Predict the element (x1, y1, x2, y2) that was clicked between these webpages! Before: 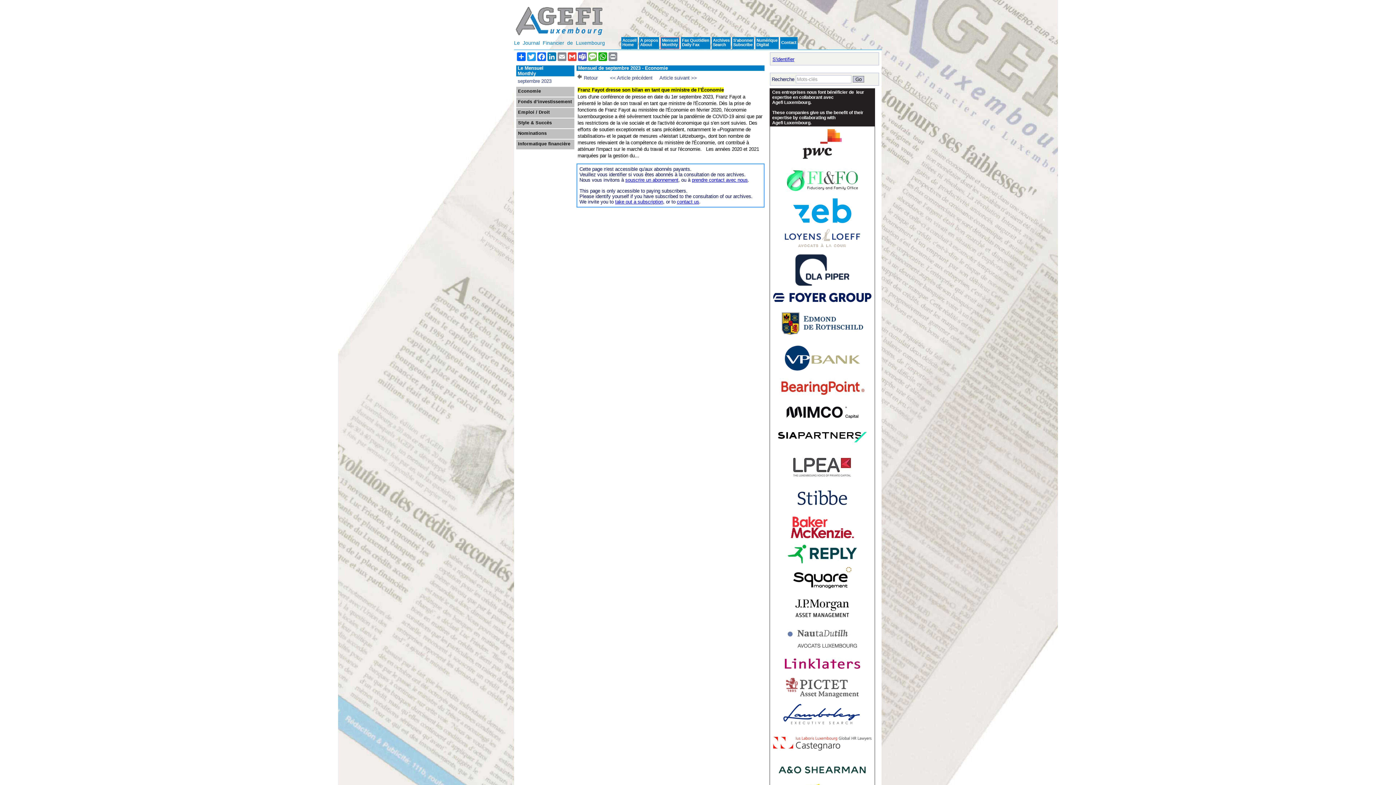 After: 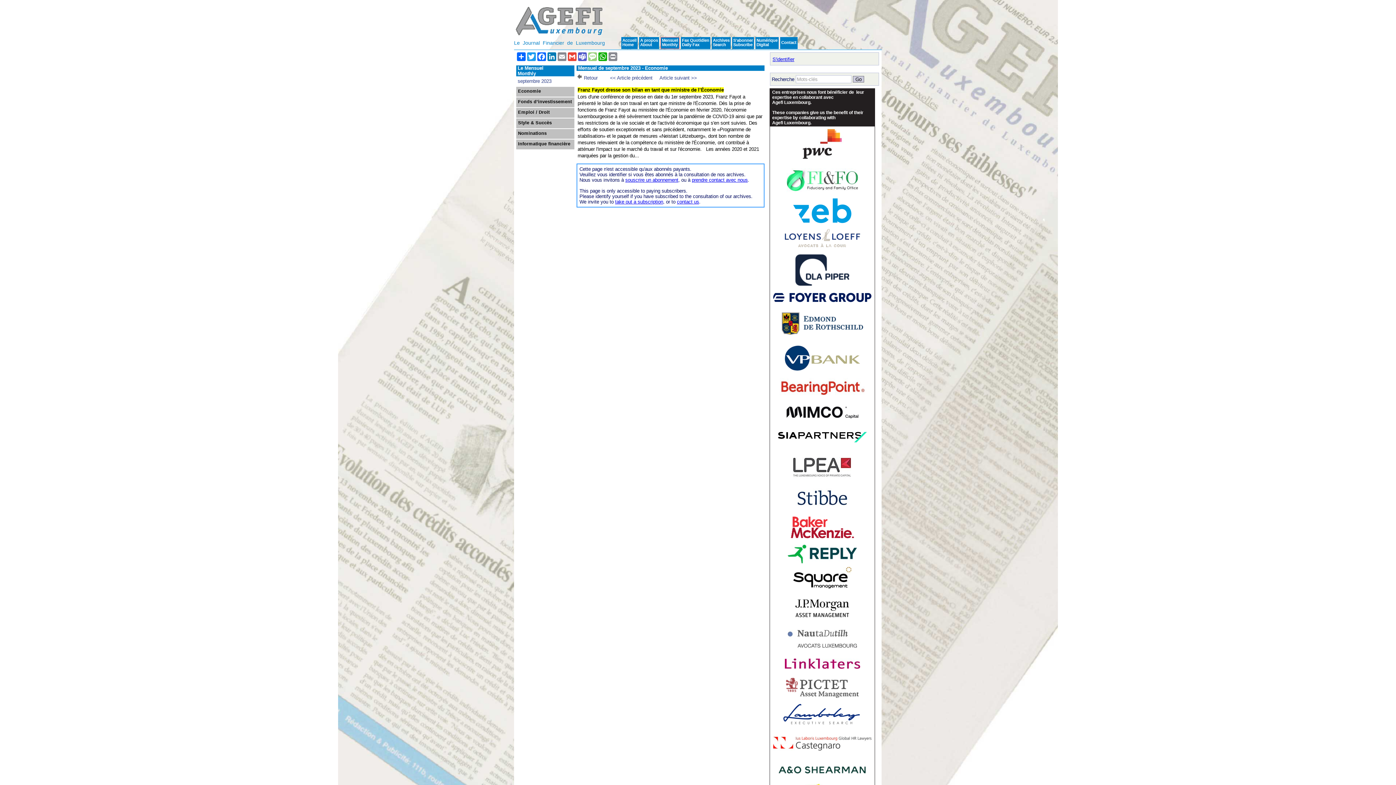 Action: bbox: (587, 52, 597, 61) label: Message